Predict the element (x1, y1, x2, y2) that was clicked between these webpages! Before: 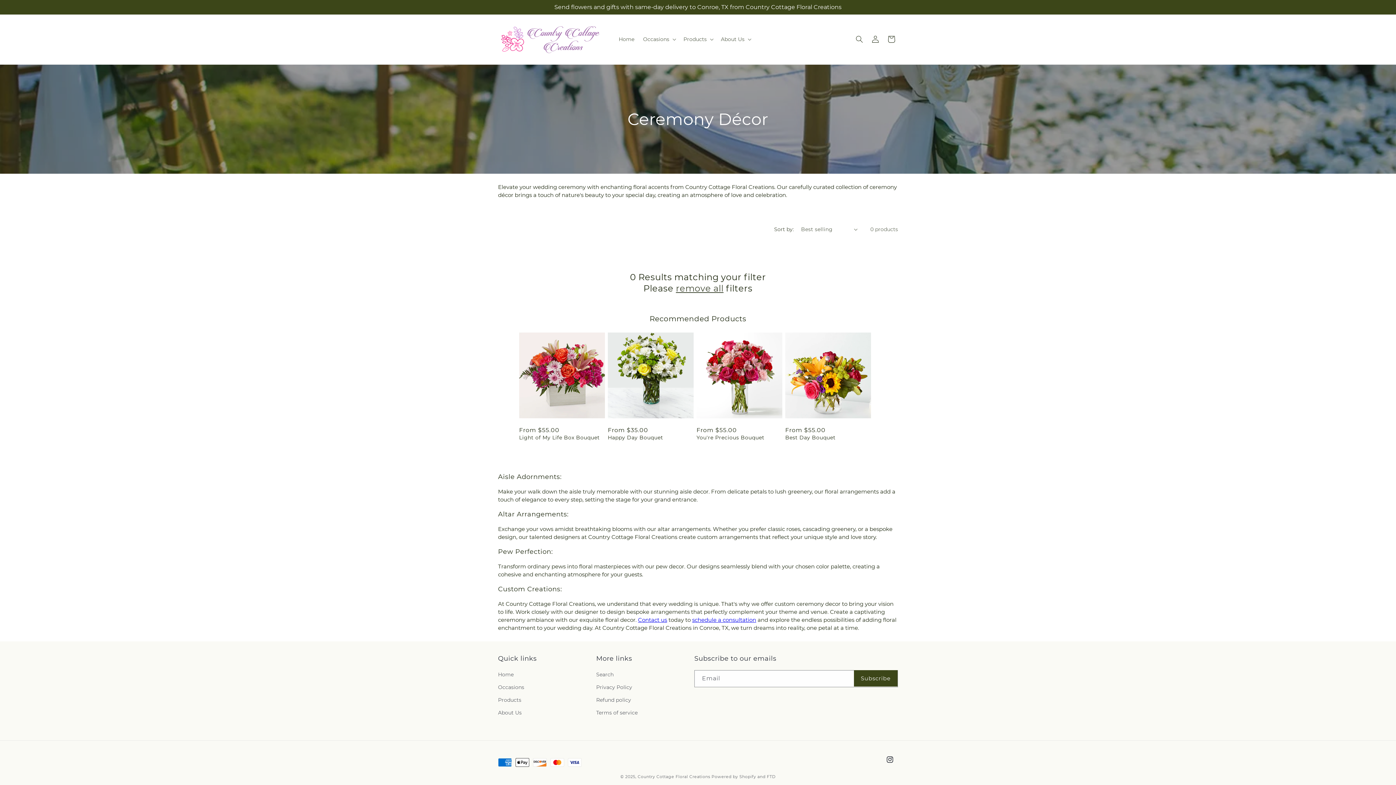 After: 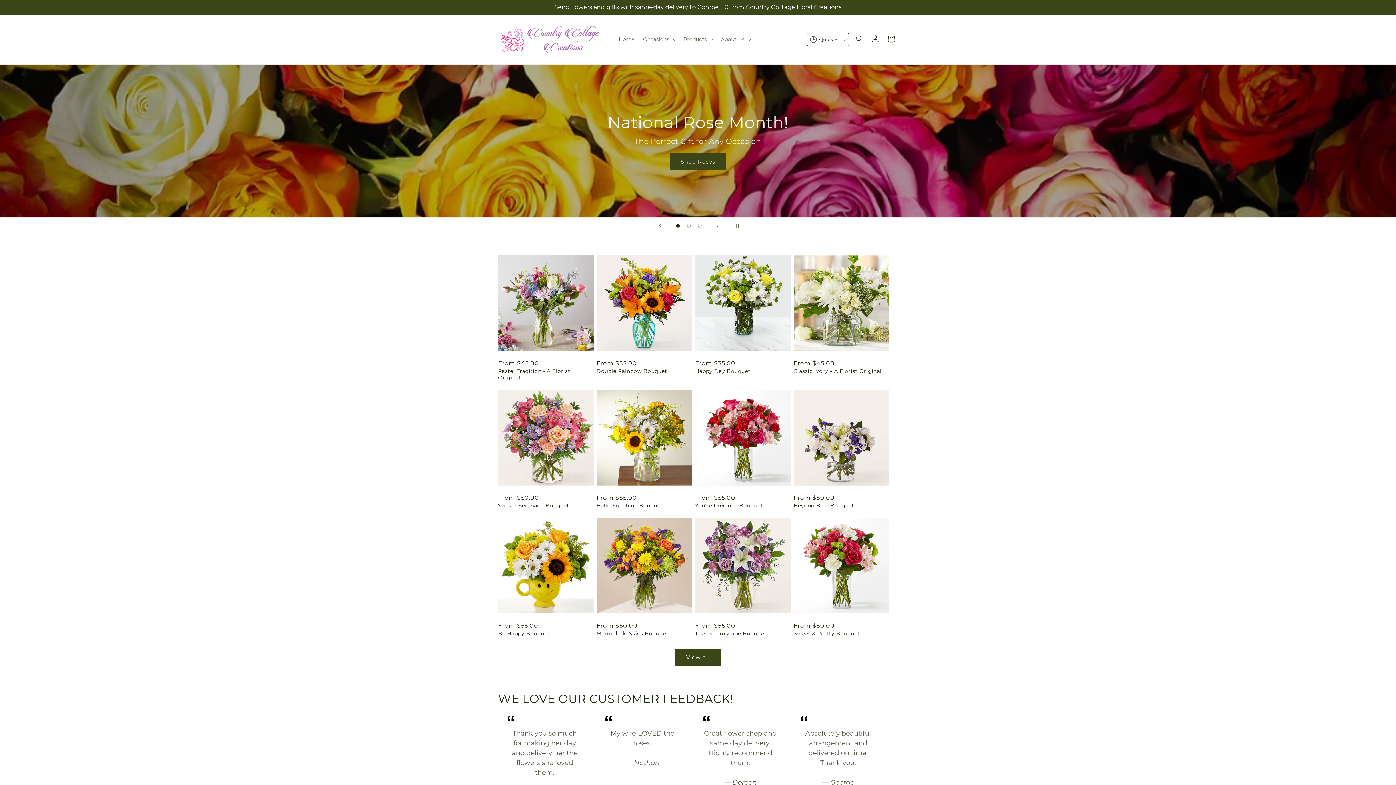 Action: bbox: (495, 21, 607, 57)